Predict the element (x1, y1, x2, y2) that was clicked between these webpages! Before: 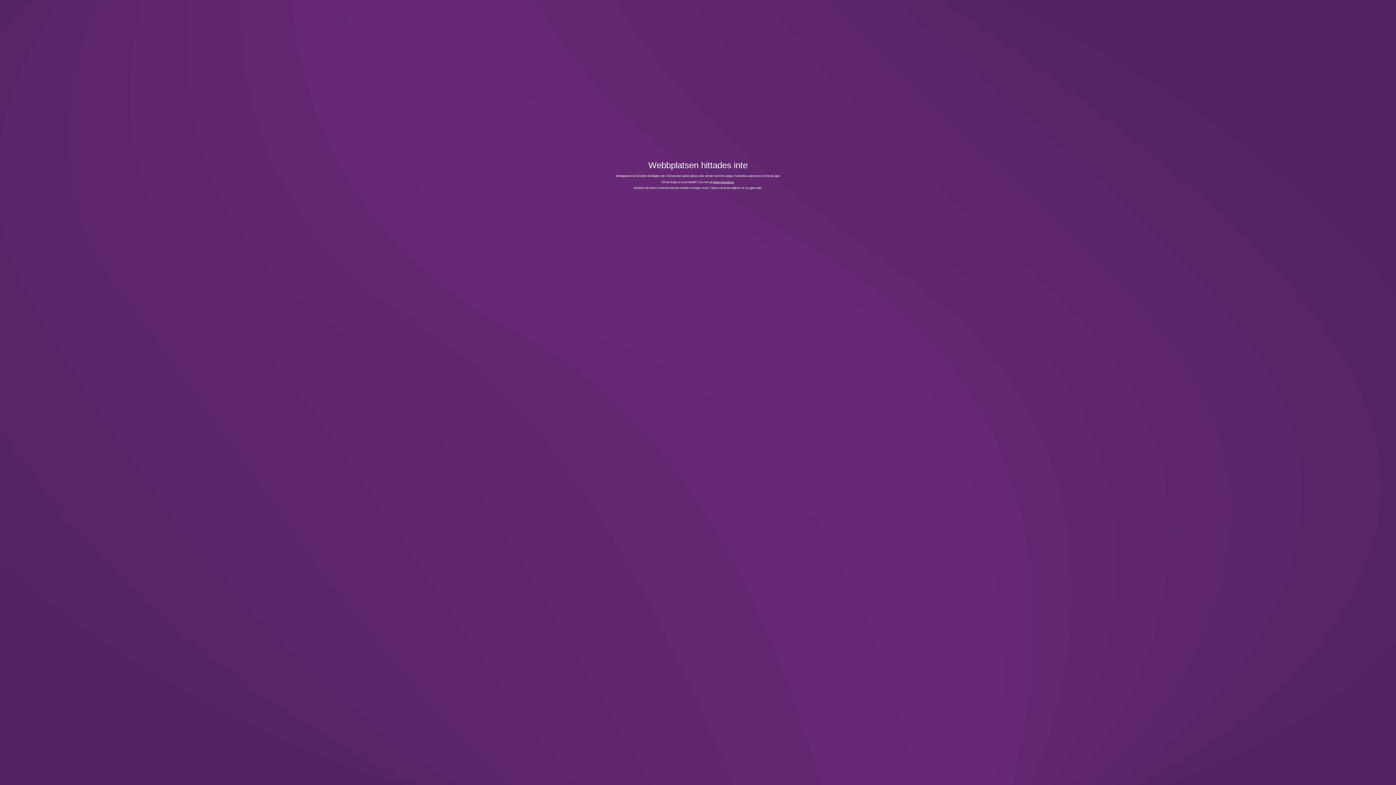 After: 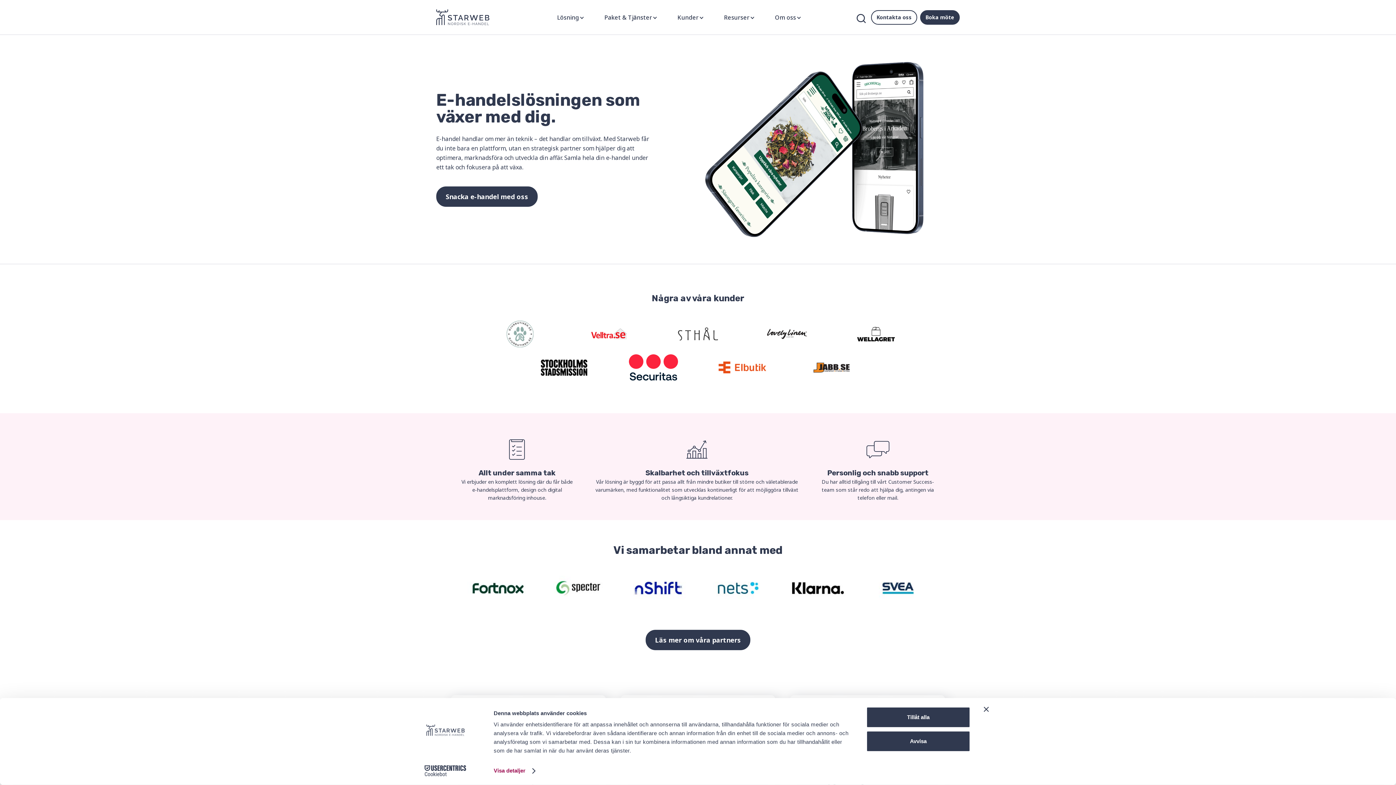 Action: label: www.starweb.se bbox: (713, 180, 734, 183)